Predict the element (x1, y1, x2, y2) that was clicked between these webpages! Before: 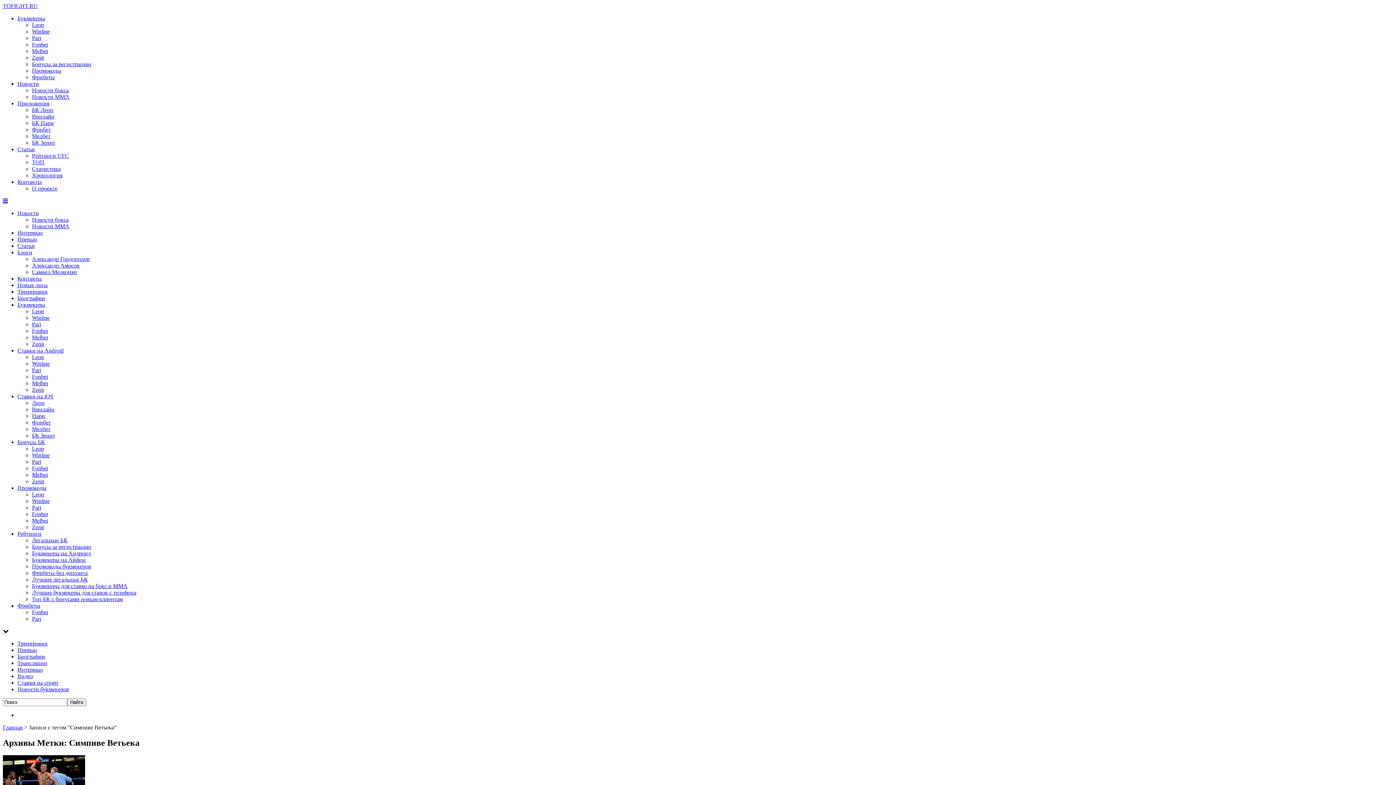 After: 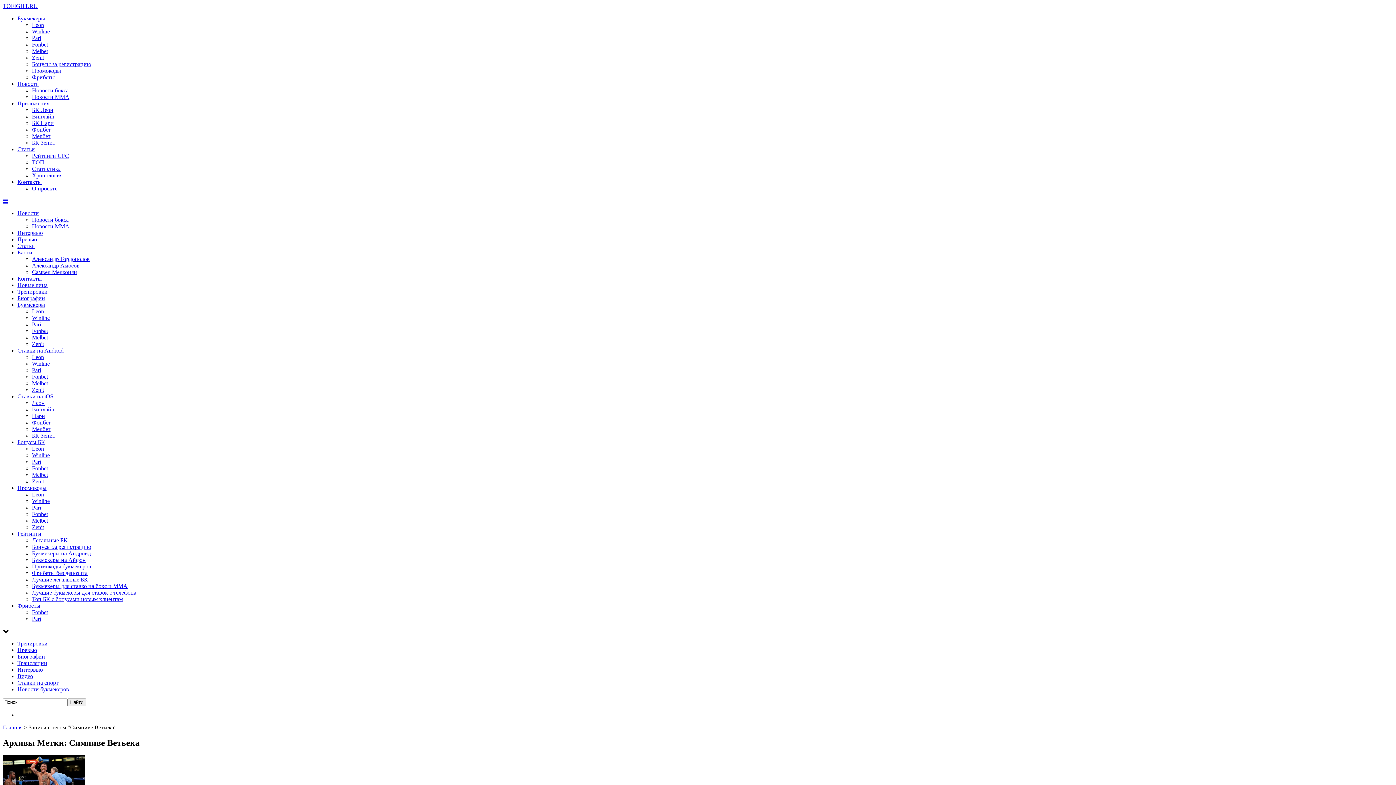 Action: bbox: (17, 439, 45, 445) label: Бонусы БК